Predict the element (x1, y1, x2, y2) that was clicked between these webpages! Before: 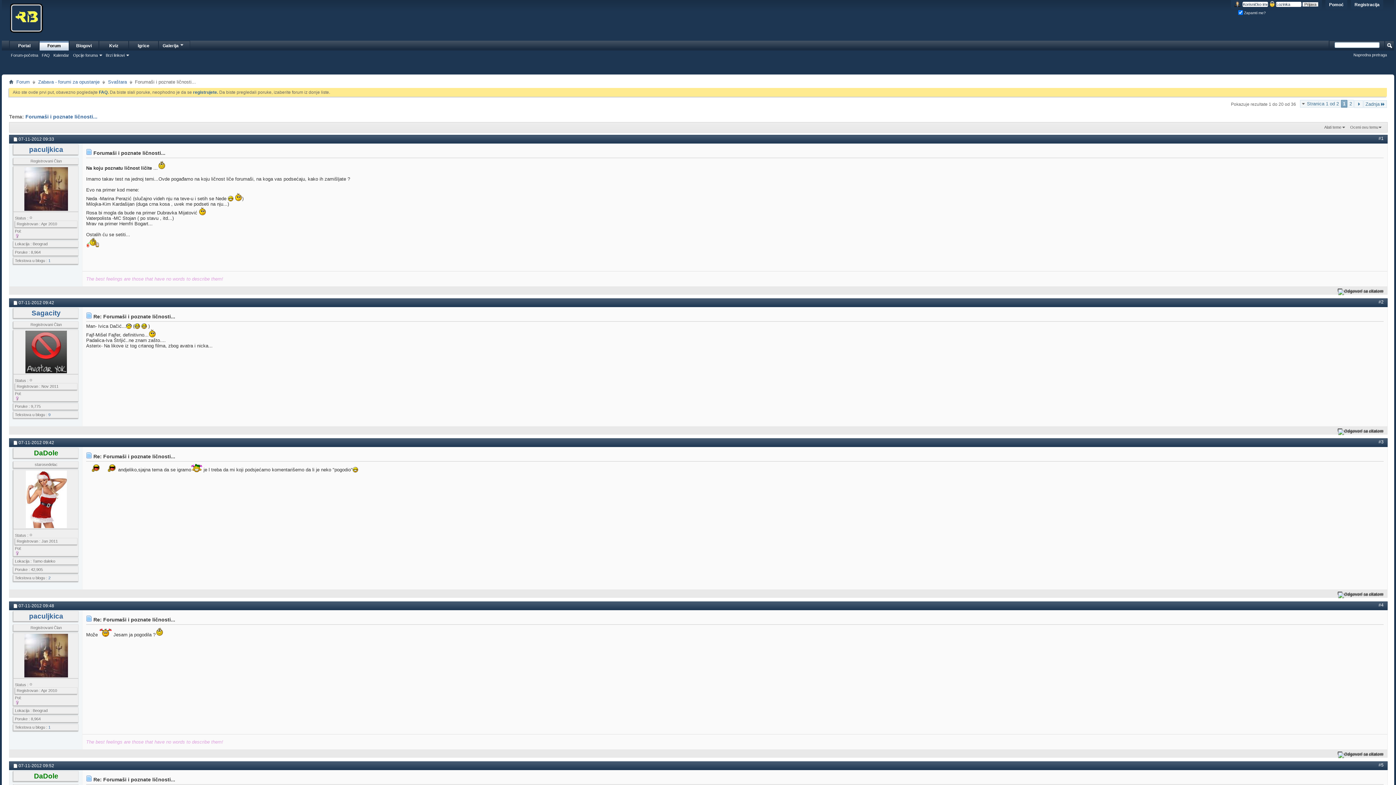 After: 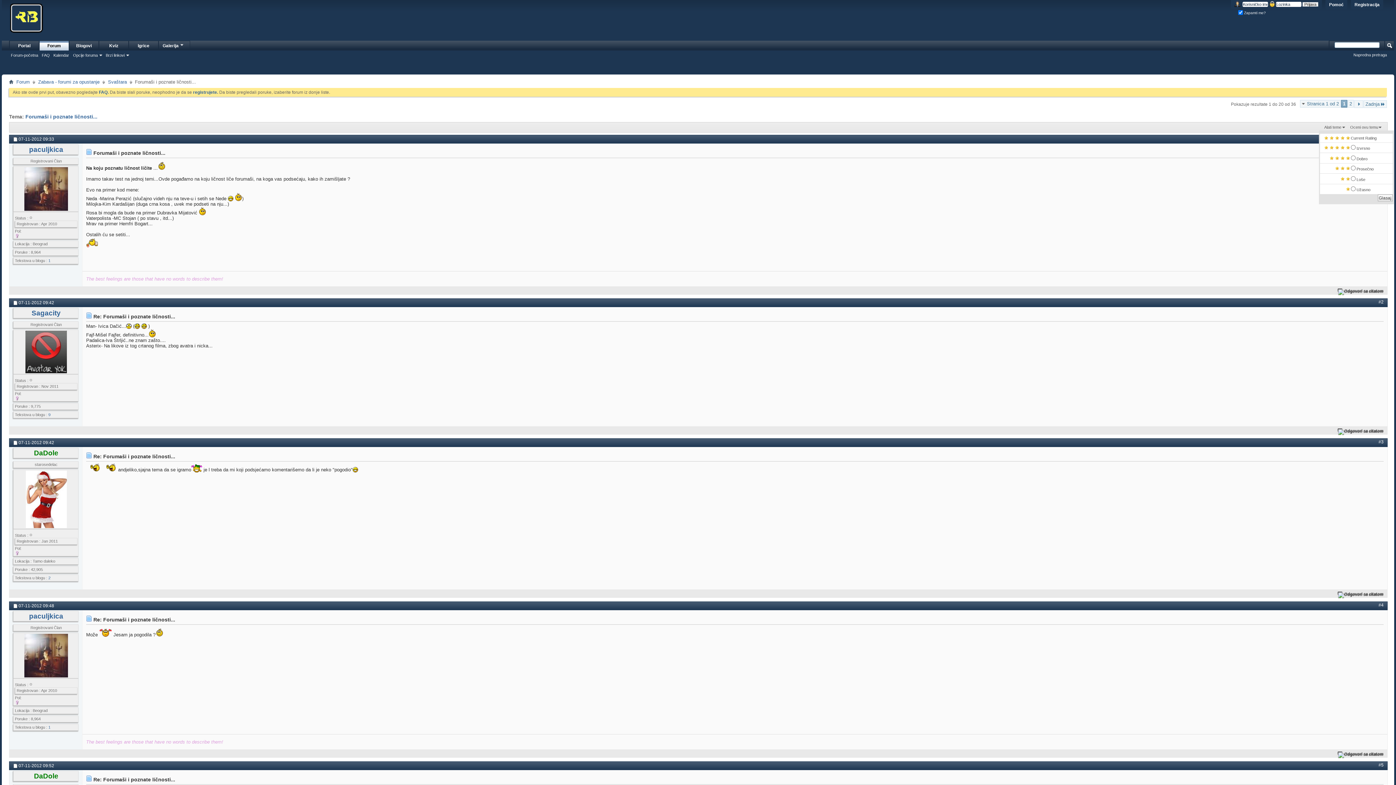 Action: bbox: (1348, 124, 1384, 130) label: Oceni ovu temu